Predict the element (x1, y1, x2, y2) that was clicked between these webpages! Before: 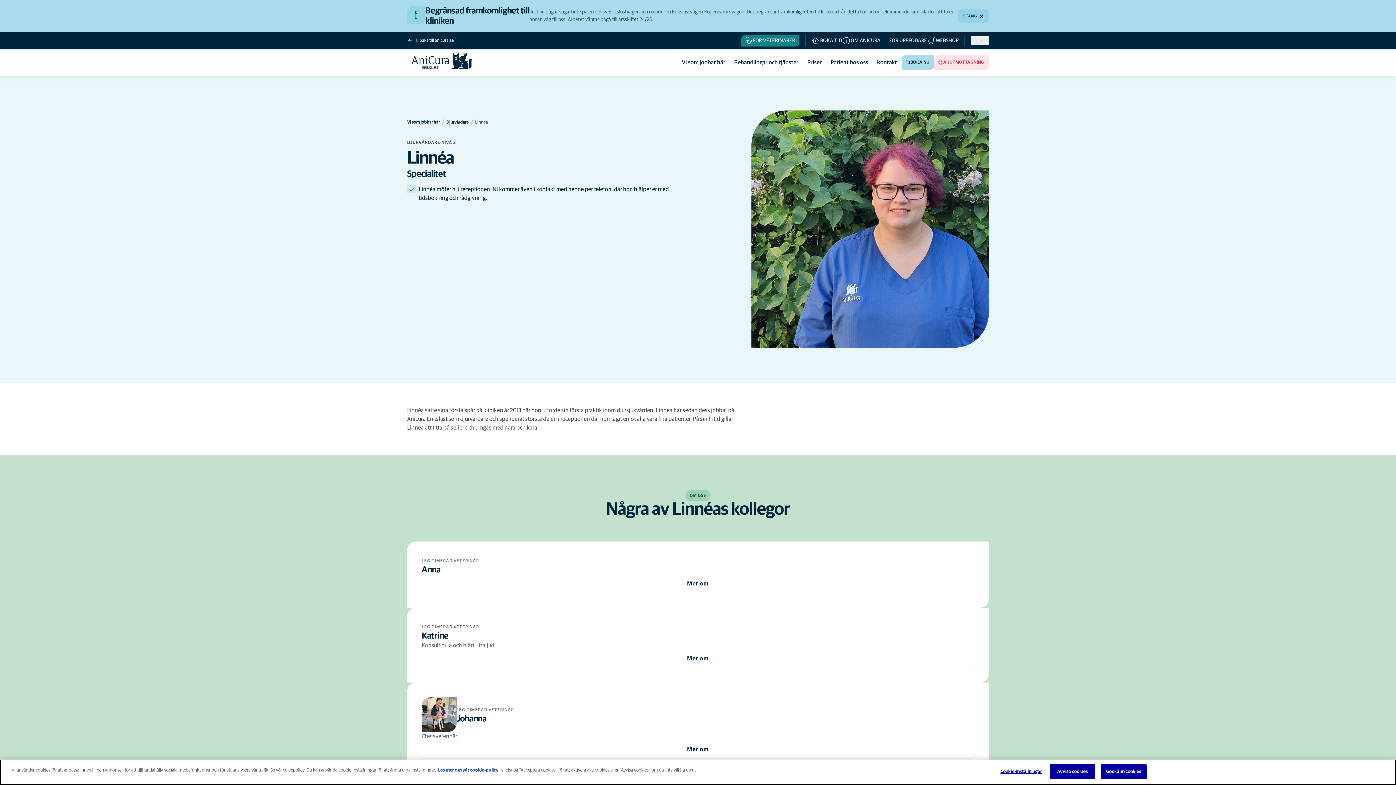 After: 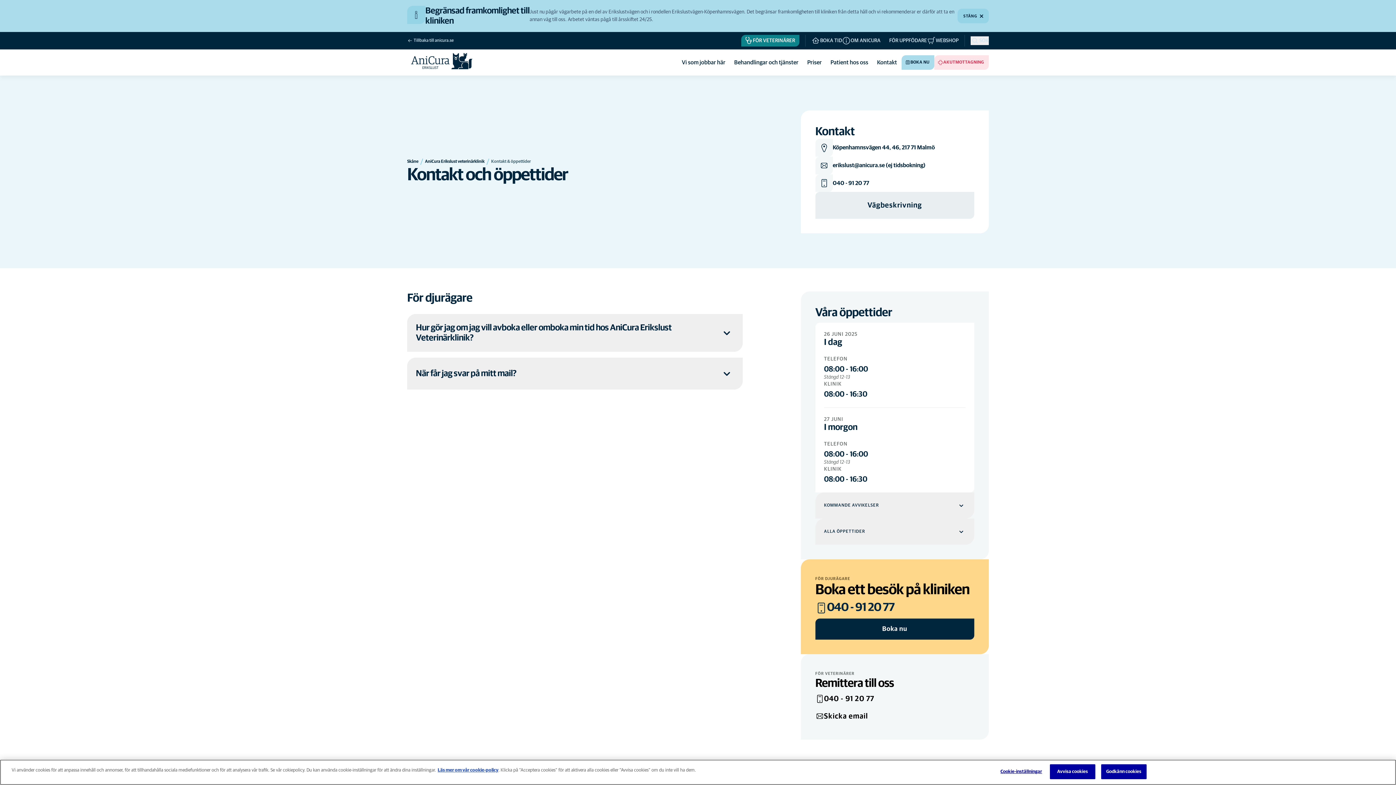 Action: bbox: (872, 52, 901, 72) label: Kontakt